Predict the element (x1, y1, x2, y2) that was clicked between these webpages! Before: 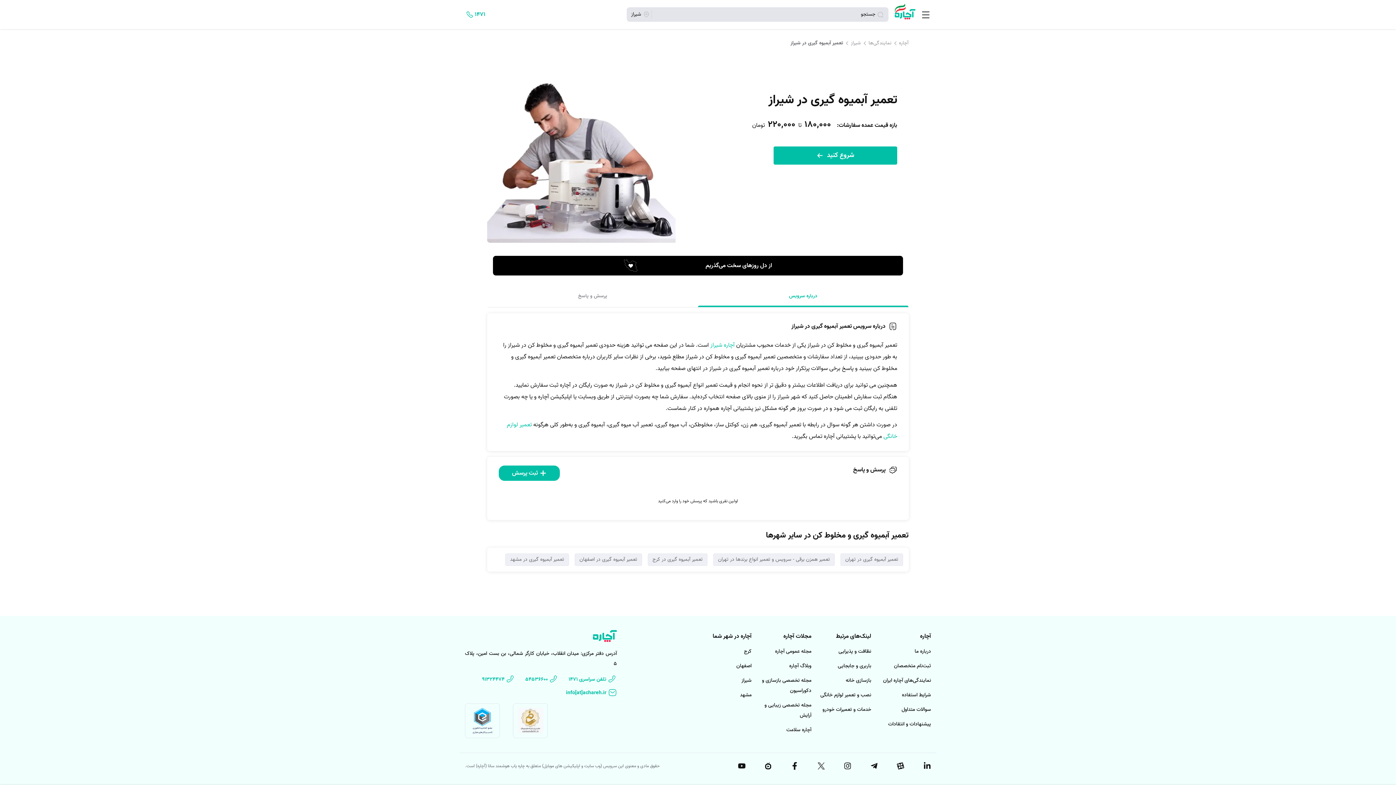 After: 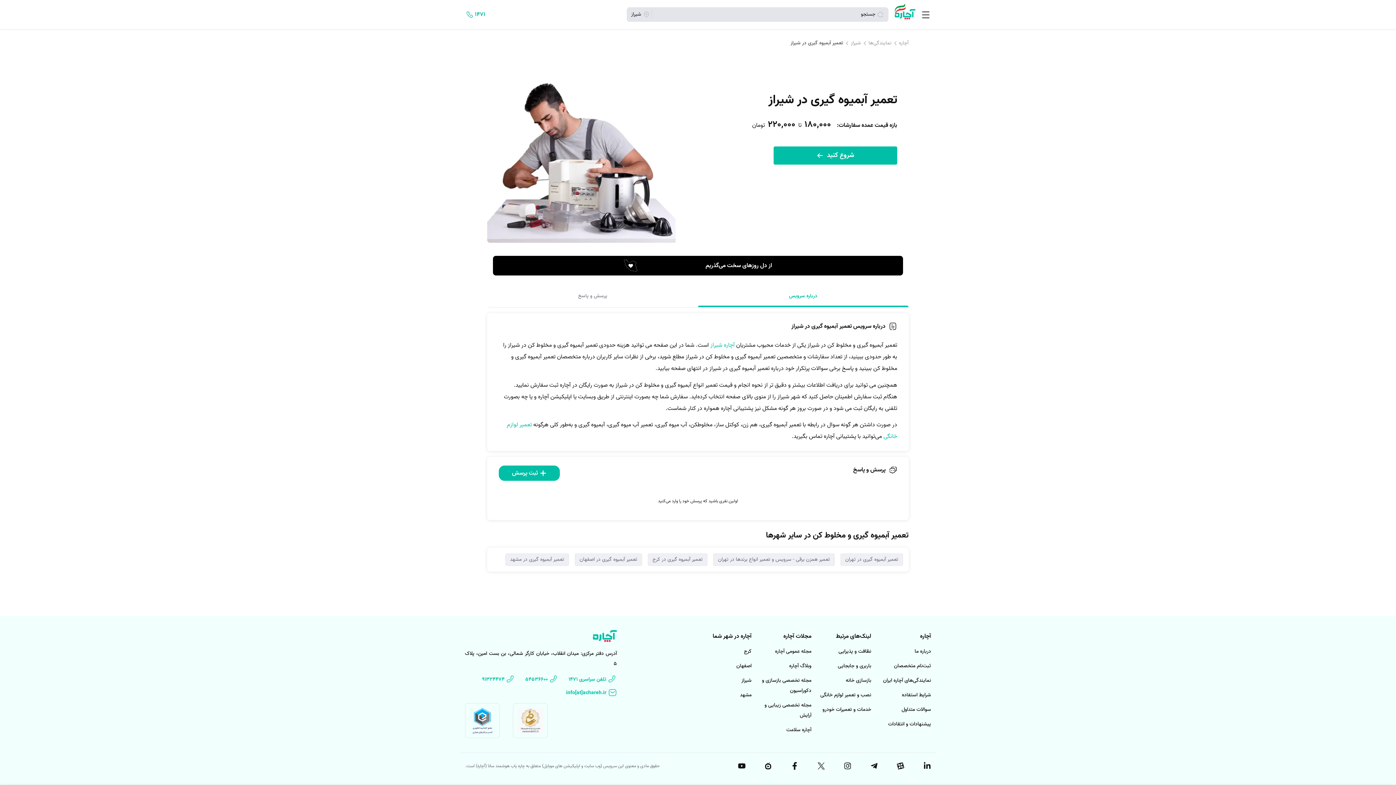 Action: label: پرسش و پاسخ bbox: (487, 286, 698, 307)